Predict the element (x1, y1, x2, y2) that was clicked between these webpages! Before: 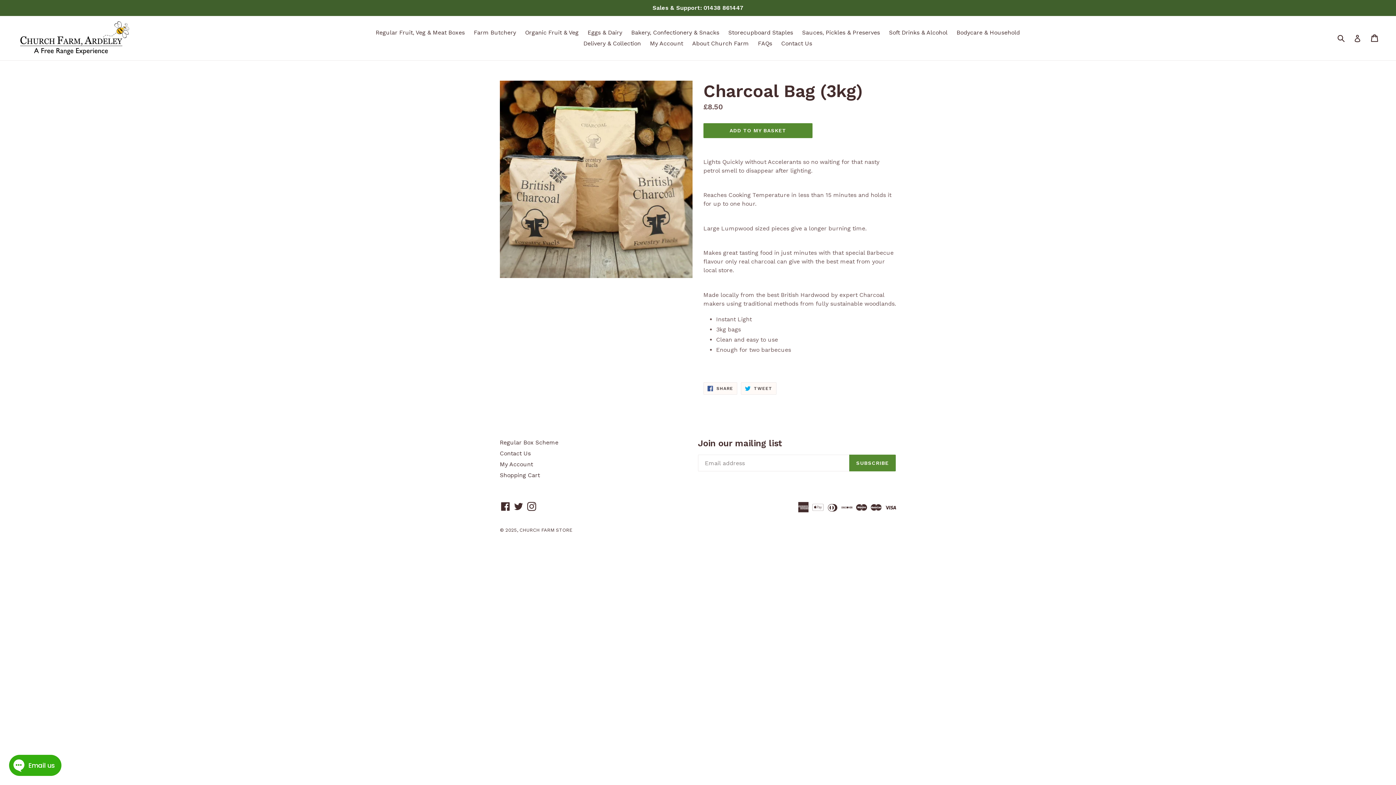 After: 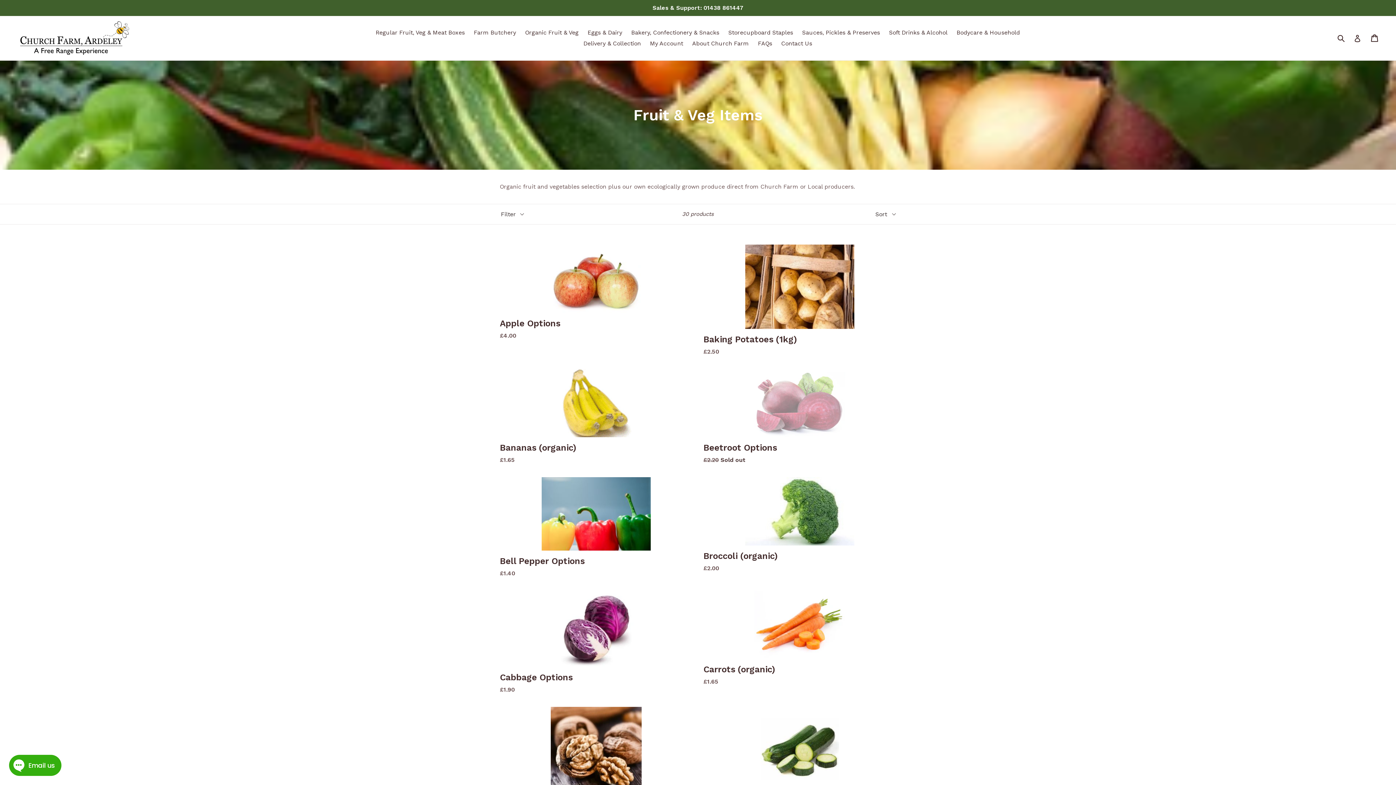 Action: label: Organic Fruit & Veg bbox: (521, 27, 582, 38)